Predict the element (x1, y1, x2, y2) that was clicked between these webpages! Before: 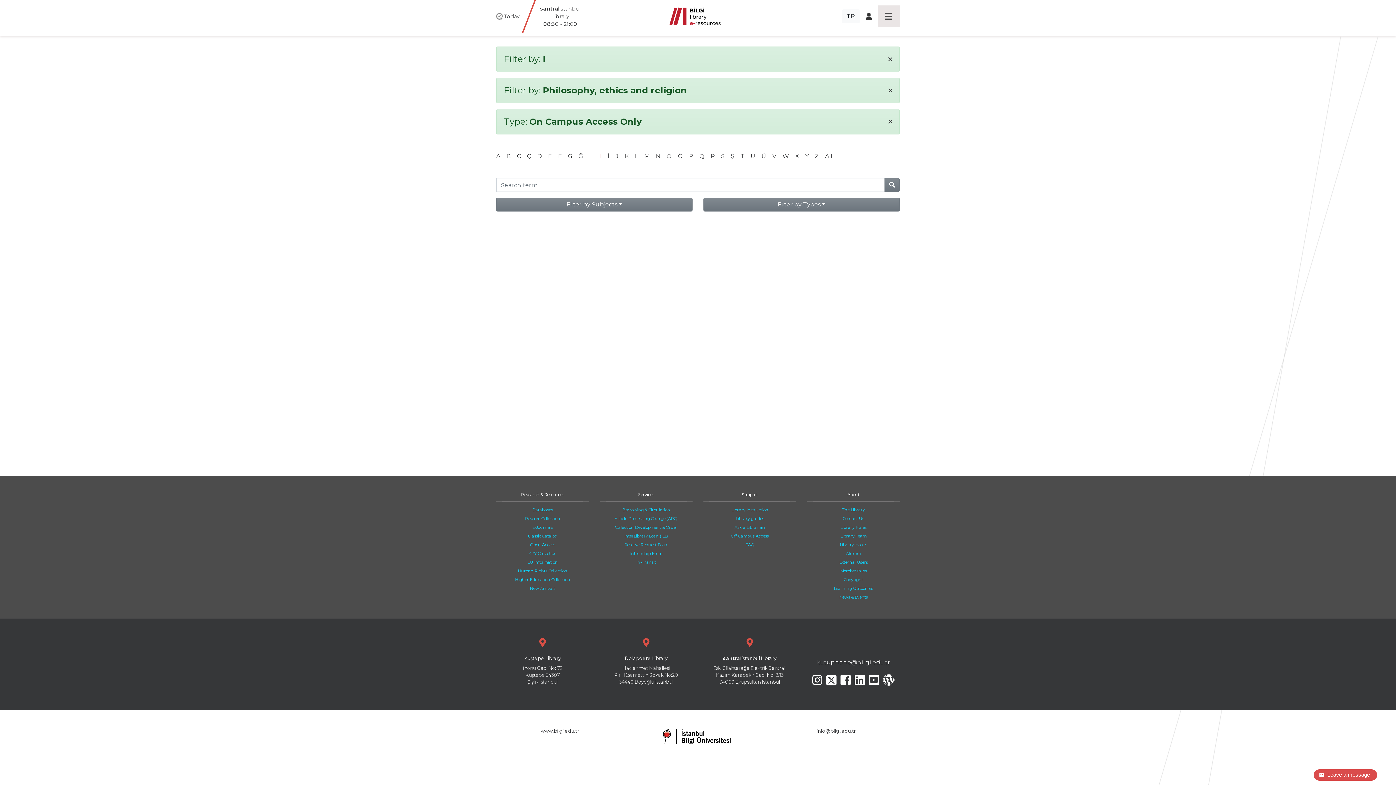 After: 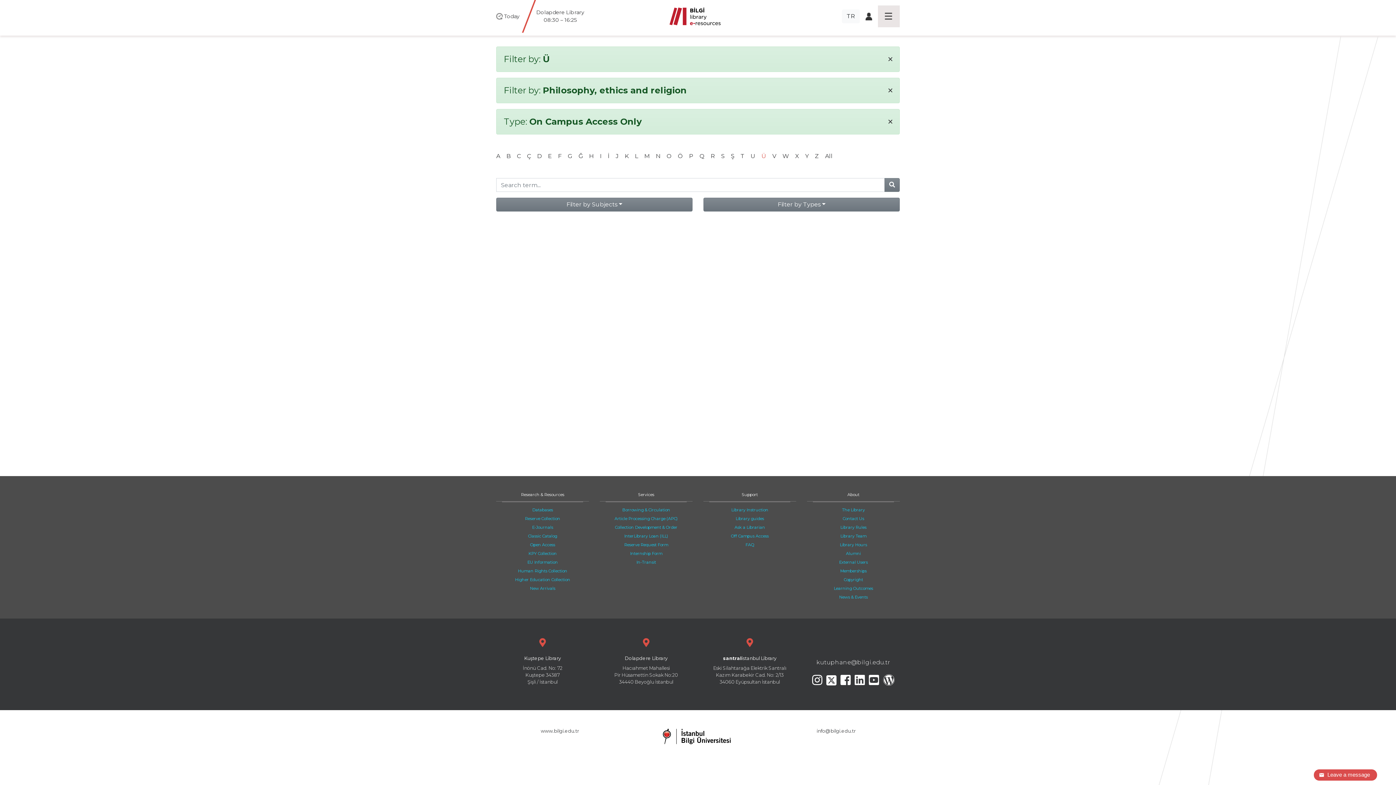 Action: label: Ü bbox: (761, 152, 766, 159)